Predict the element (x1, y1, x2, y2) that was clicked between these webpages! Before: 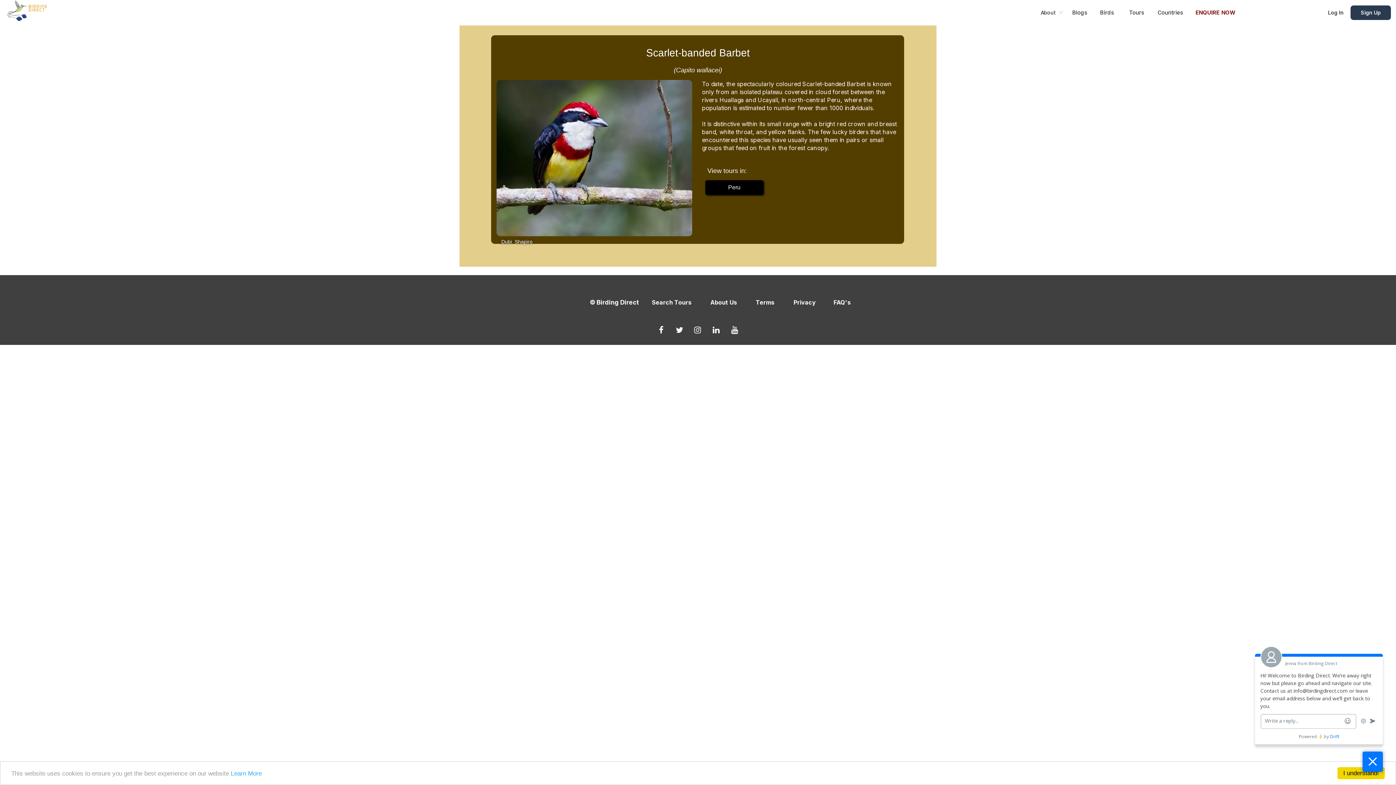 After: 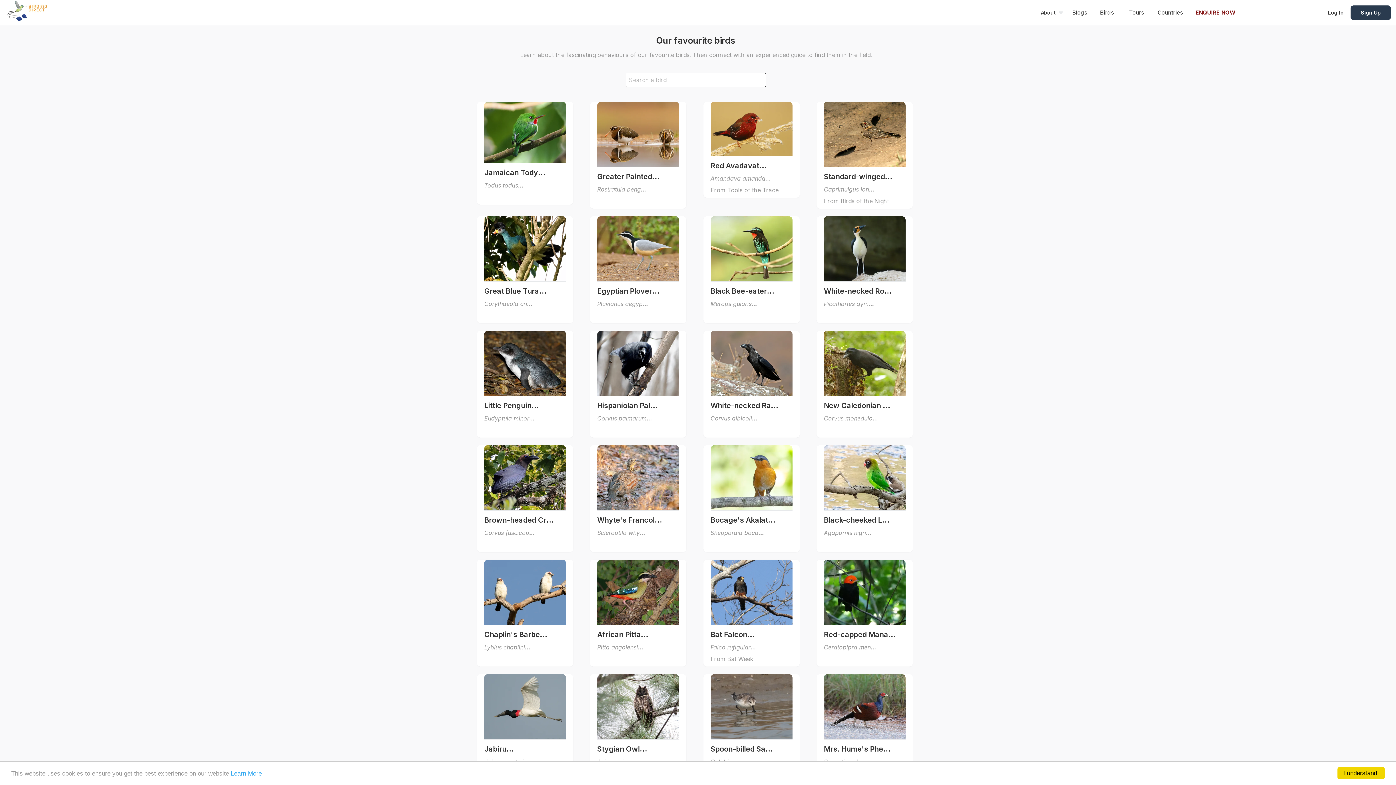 Action: bbox: (1093, 0, 1120, 25) label: Birds